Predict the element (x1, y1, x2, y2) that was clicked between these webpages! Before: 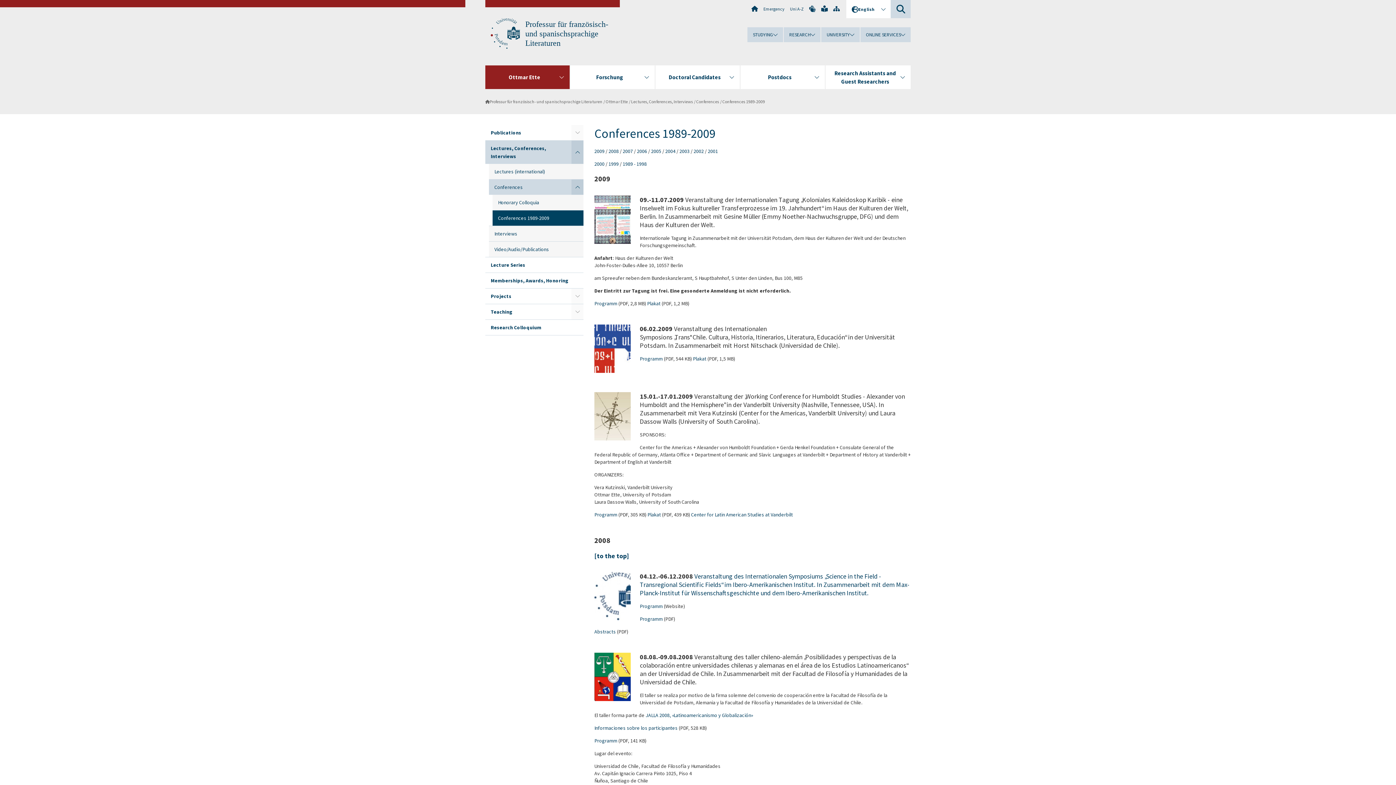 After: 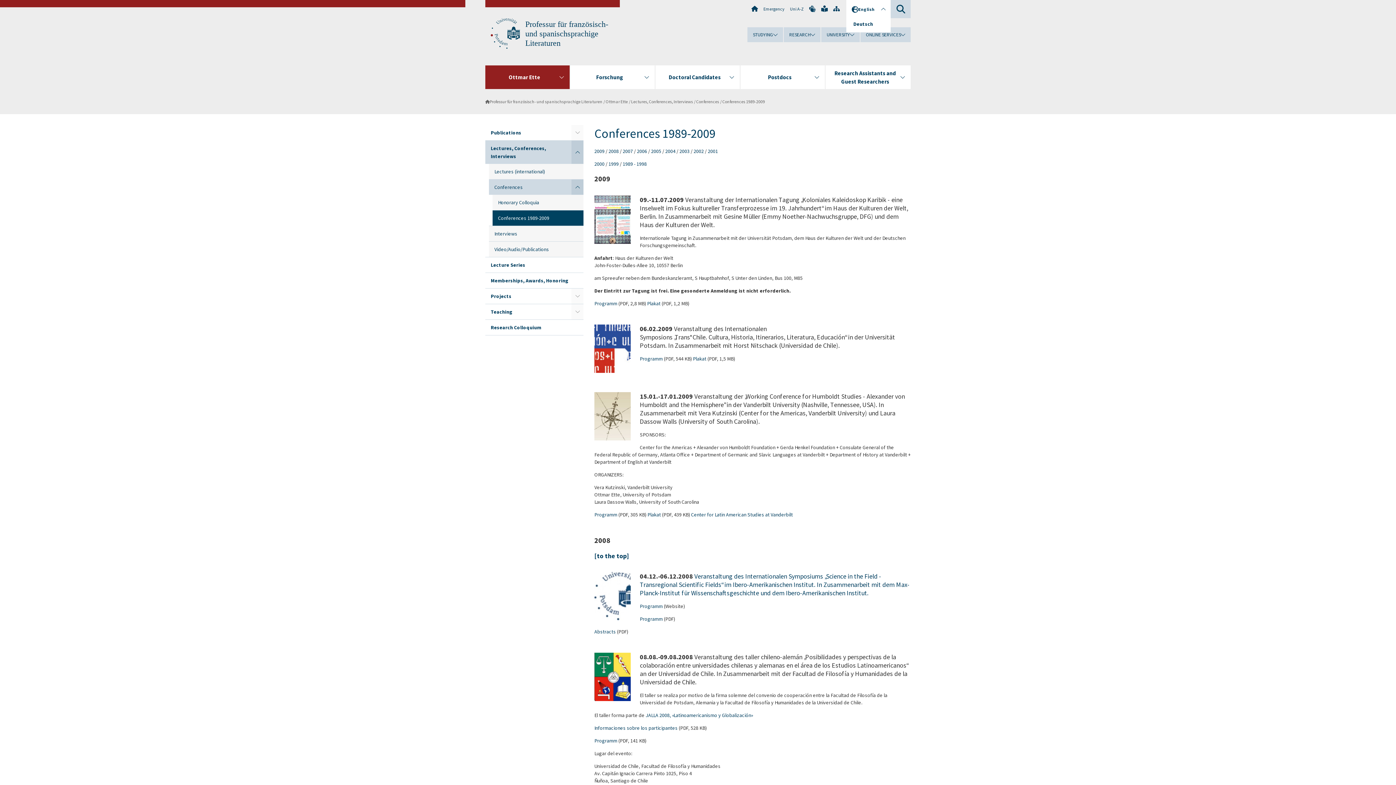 Action: label: English bbox: (846, 0, 890, 18)